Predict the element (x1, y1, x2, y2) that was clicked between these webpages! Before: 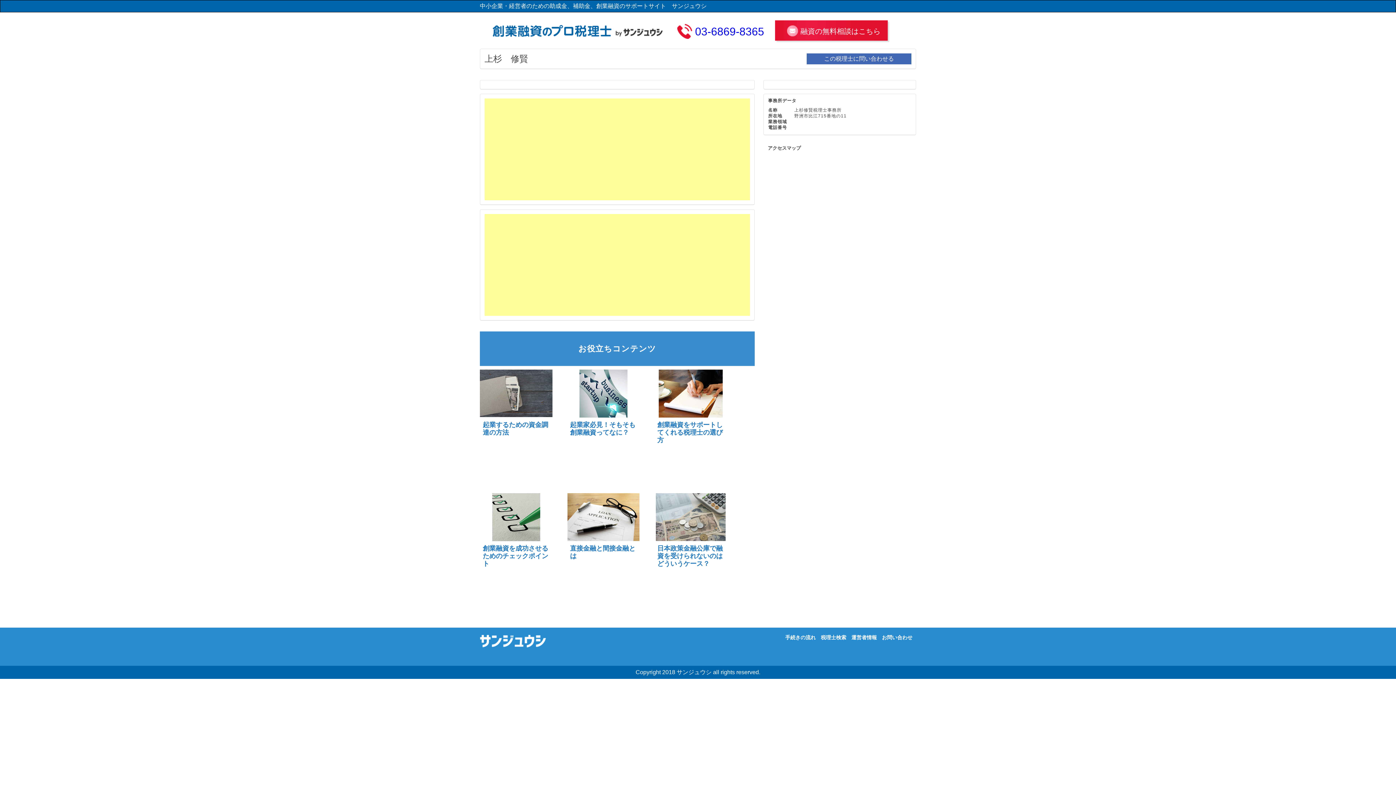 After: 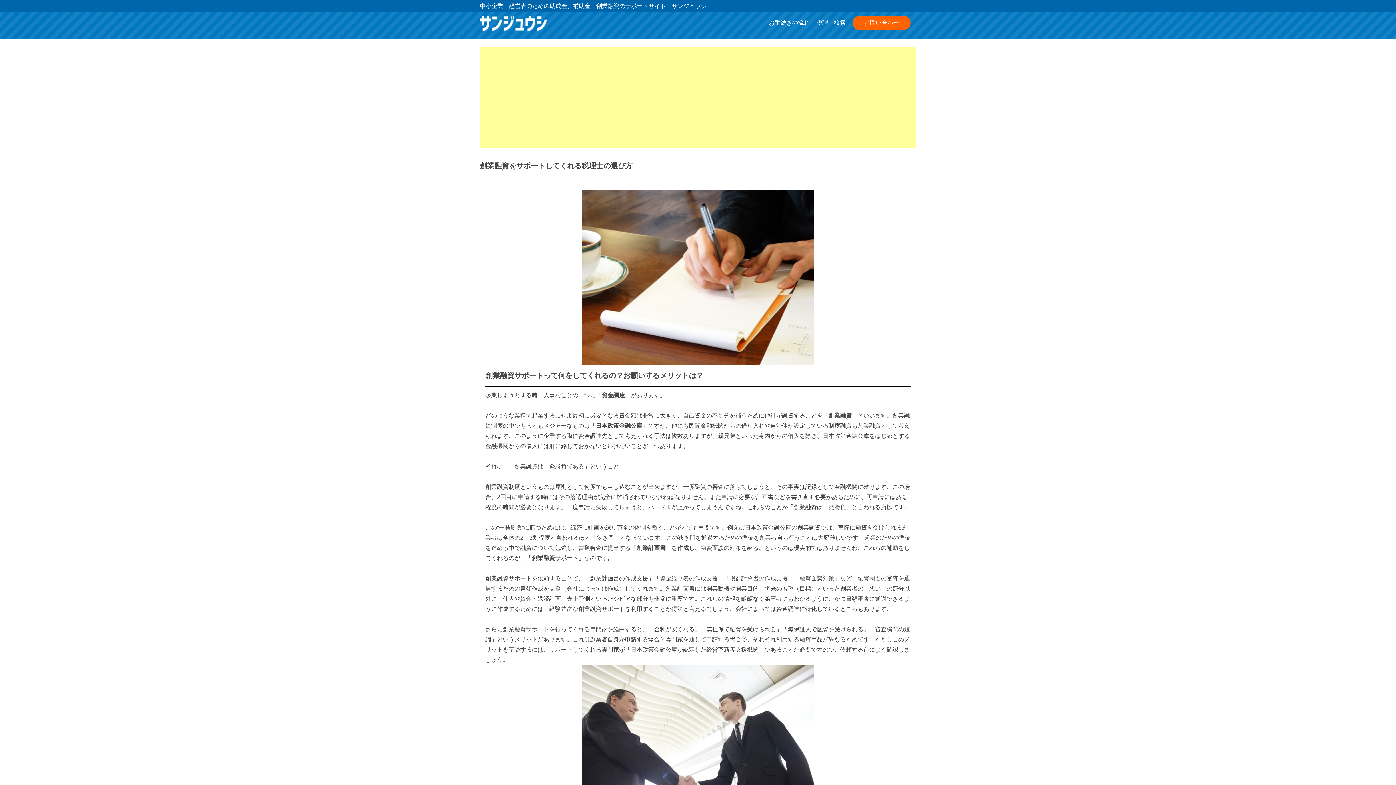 Action: bbox: (654, 369, 727, 471) label: 創業融資をサポートしてくれる税理士の選び方